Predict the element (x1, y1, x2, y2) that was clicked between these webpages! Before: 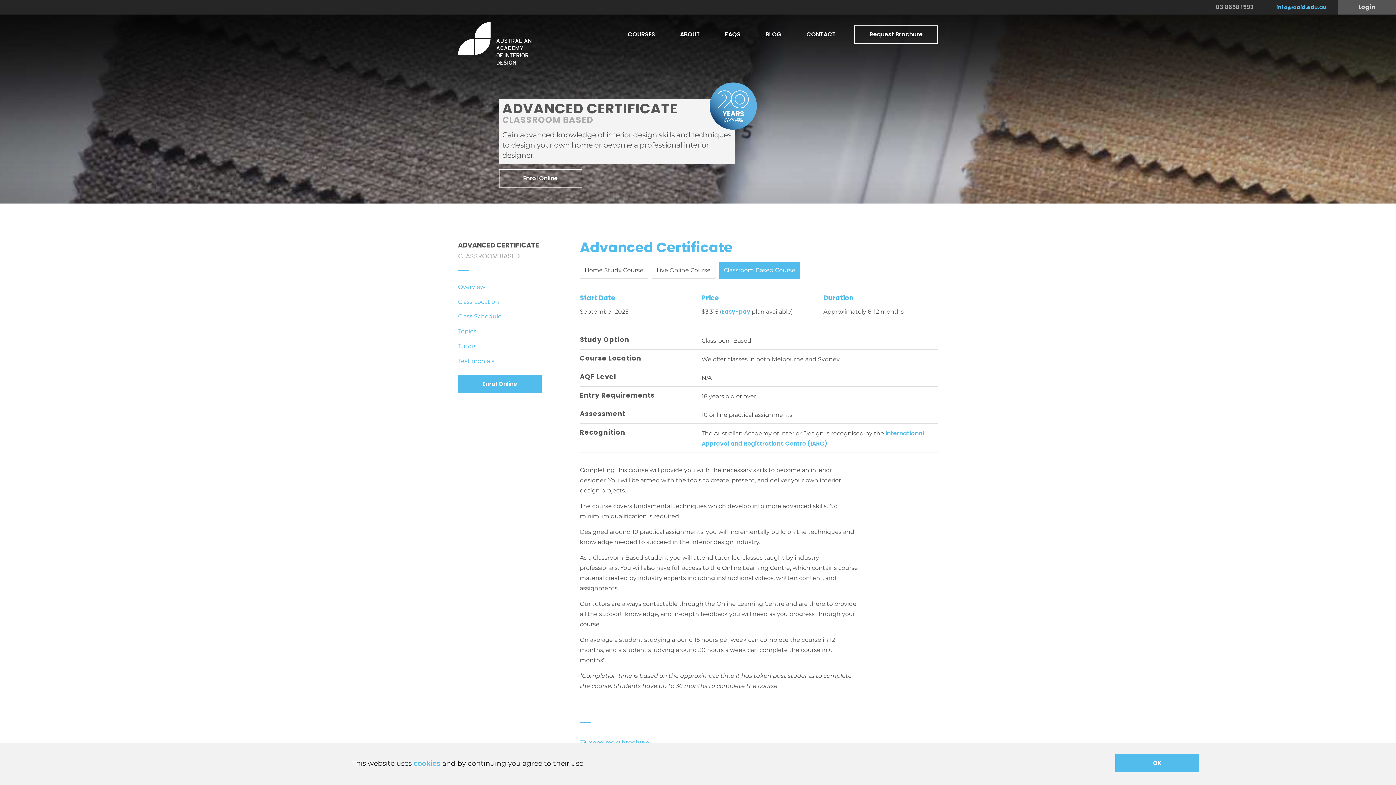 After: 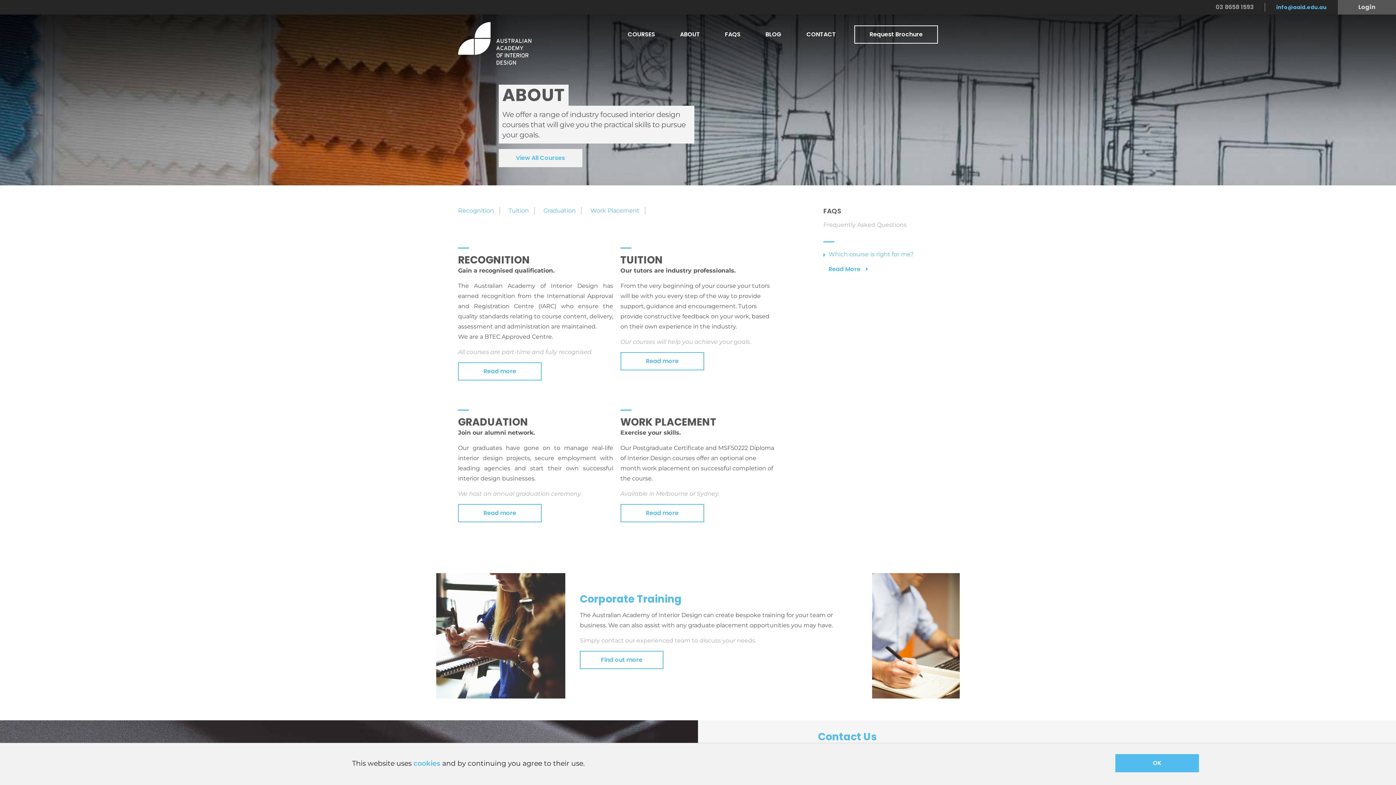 Action: bbox: (673, 28, 706, 40) label: ABOUT